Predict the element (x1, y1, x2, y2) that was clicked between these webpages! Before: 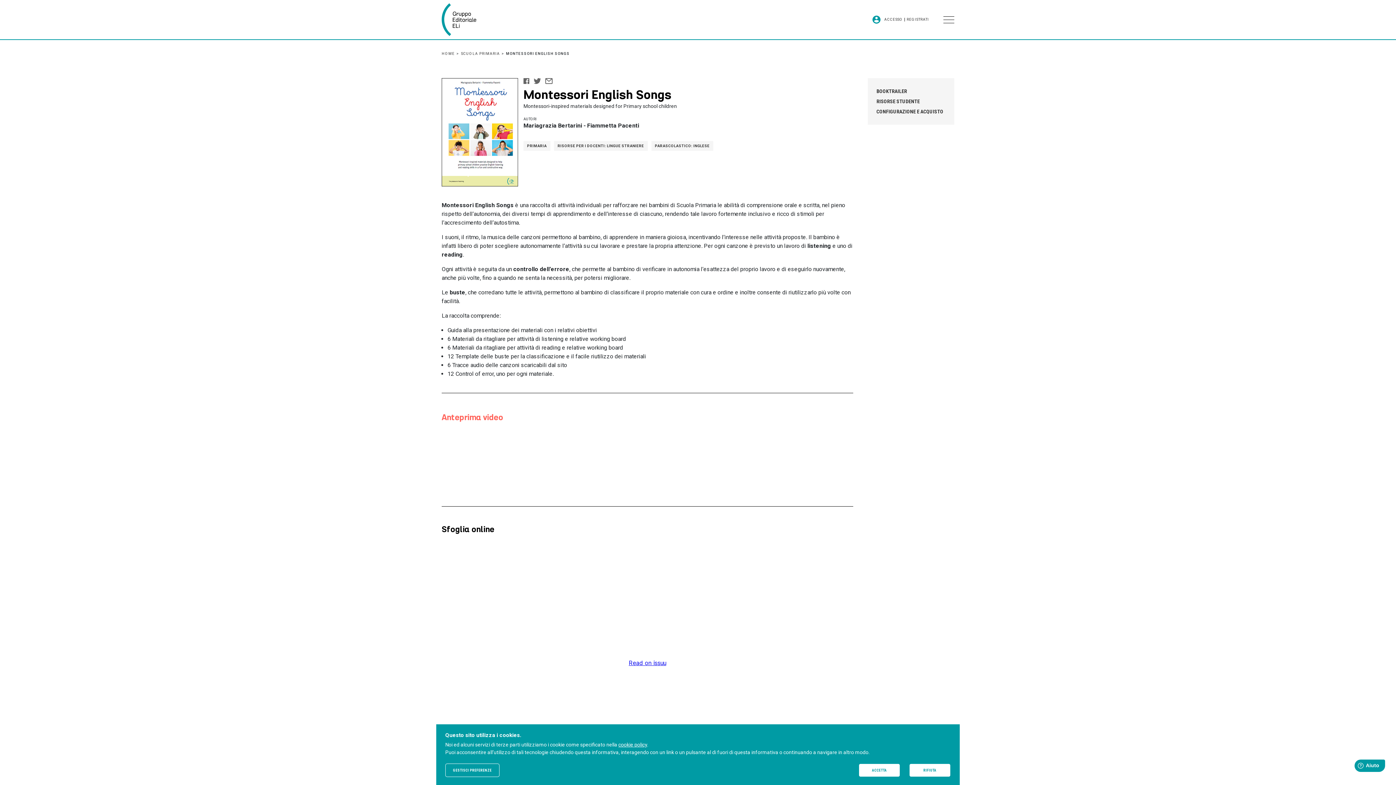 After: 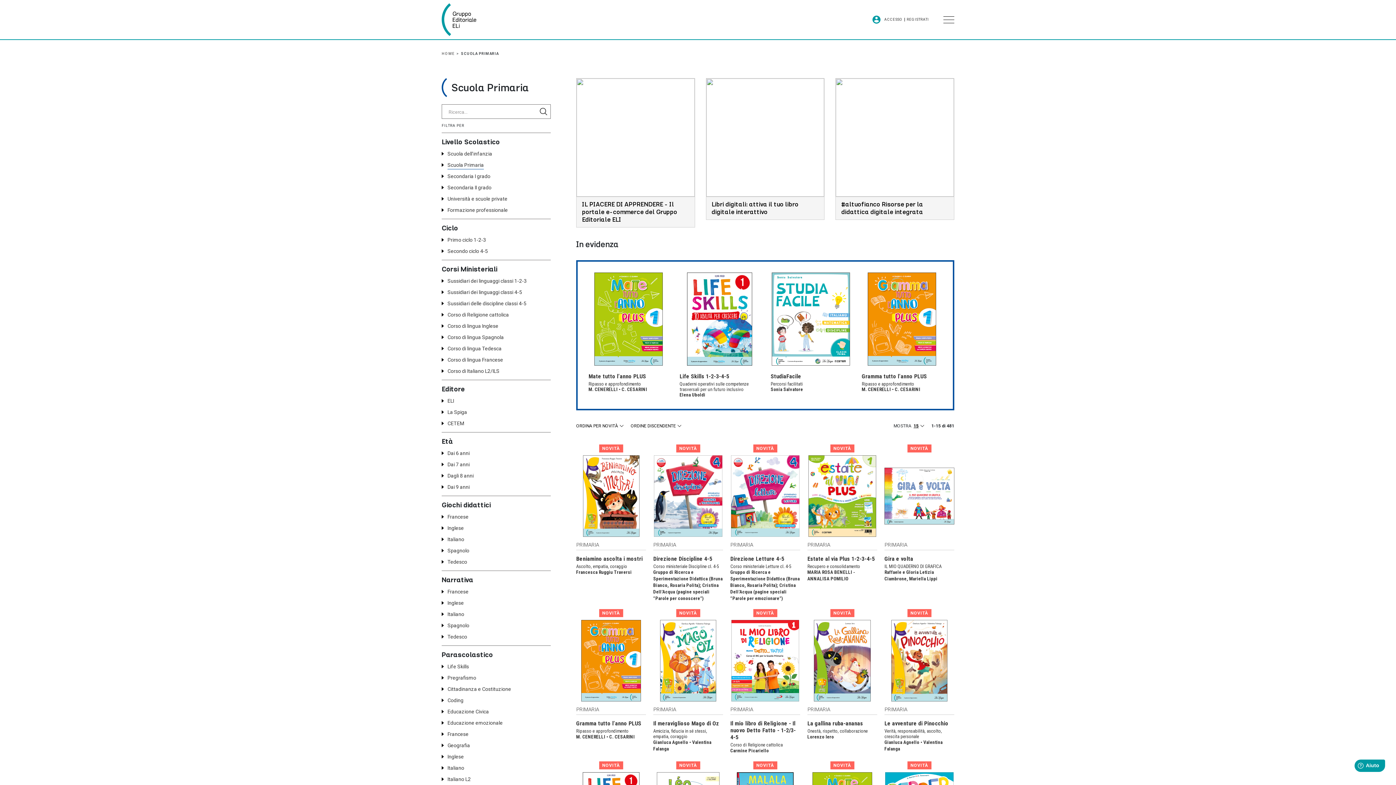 Action: bbox: (523, 141, 550, 150) label: PRIMARIA